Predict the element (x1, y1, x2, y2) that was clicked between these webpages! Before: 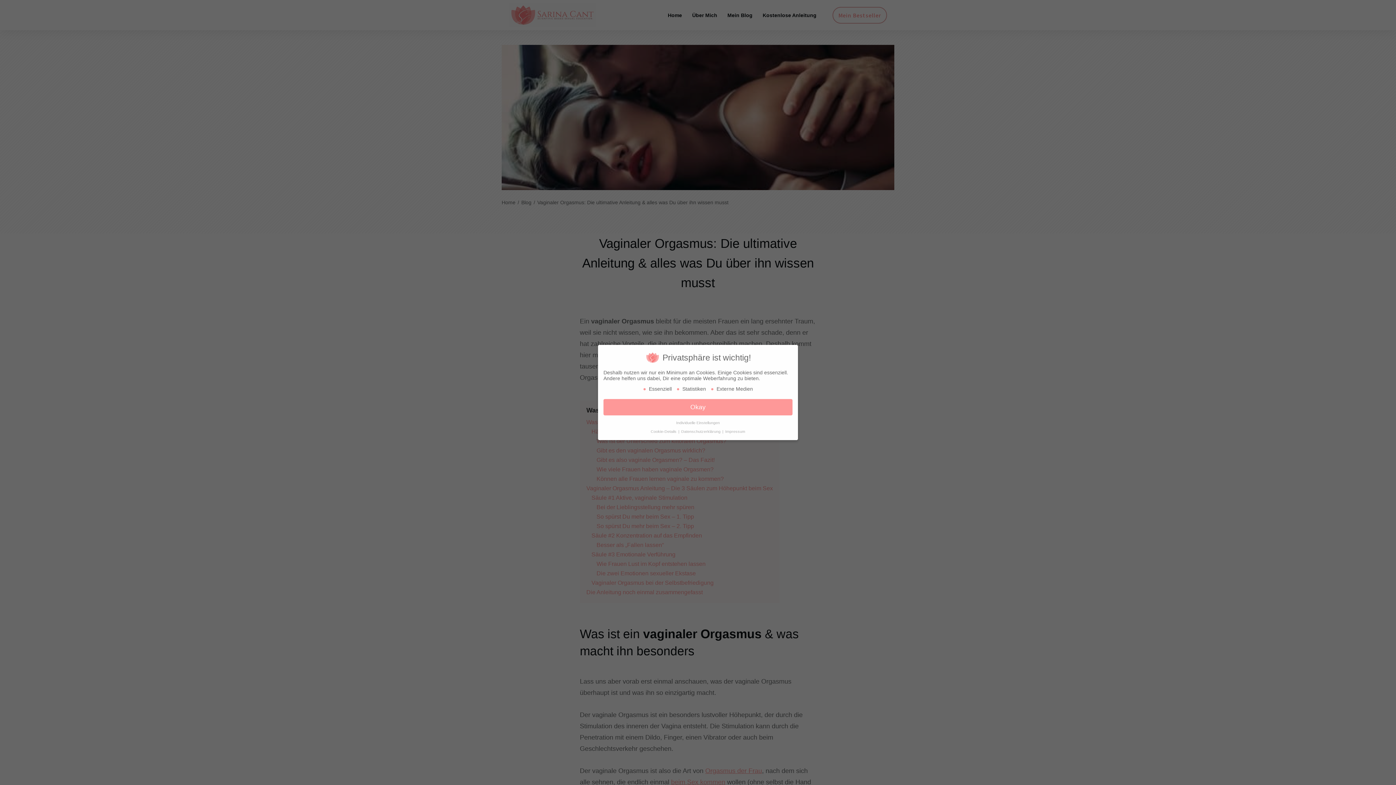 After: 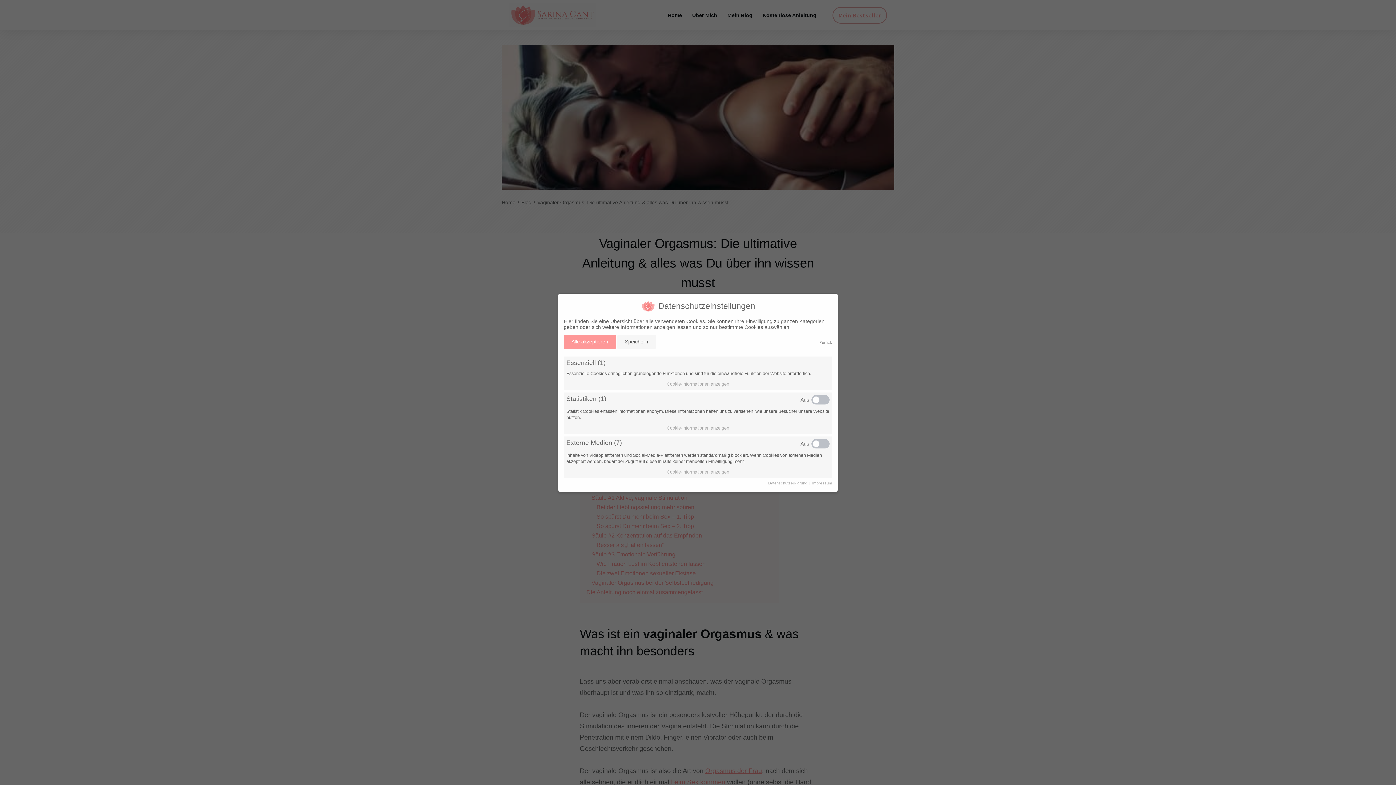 Action: label: Cookie-Details  bbox: (650, 429, 677, 433)